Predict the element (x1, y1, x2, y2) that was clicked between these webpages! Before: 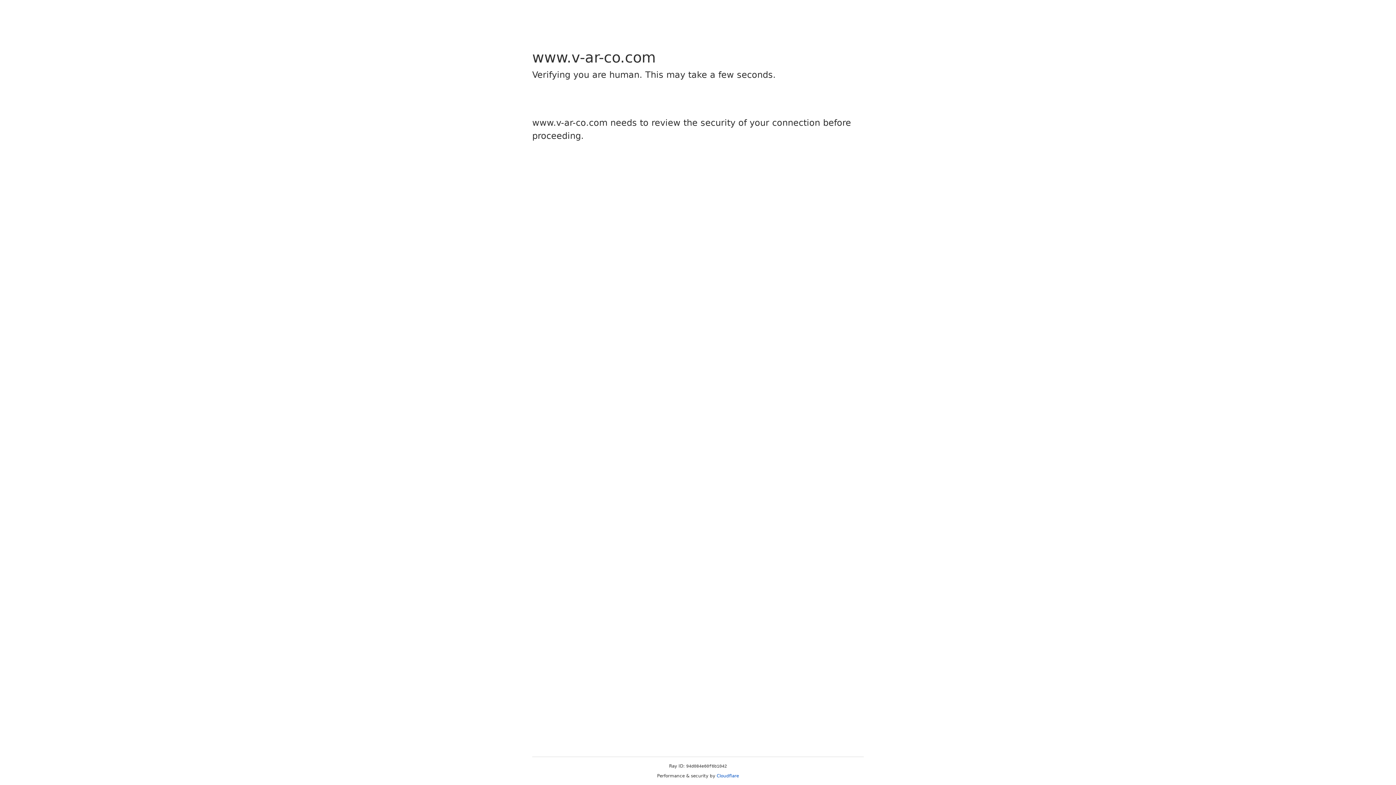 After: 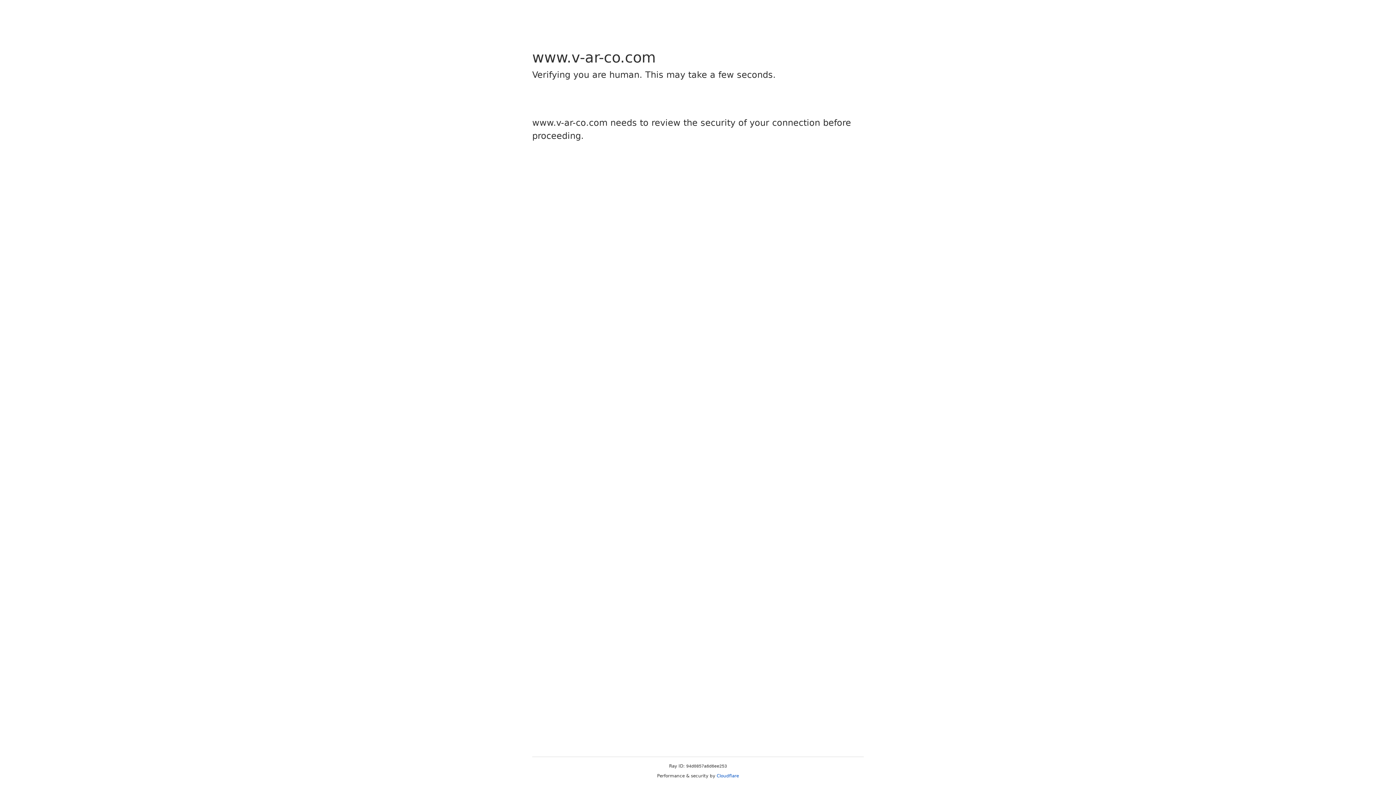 Action: label: Cloudflare bbox: (716, 773, 739, 778)